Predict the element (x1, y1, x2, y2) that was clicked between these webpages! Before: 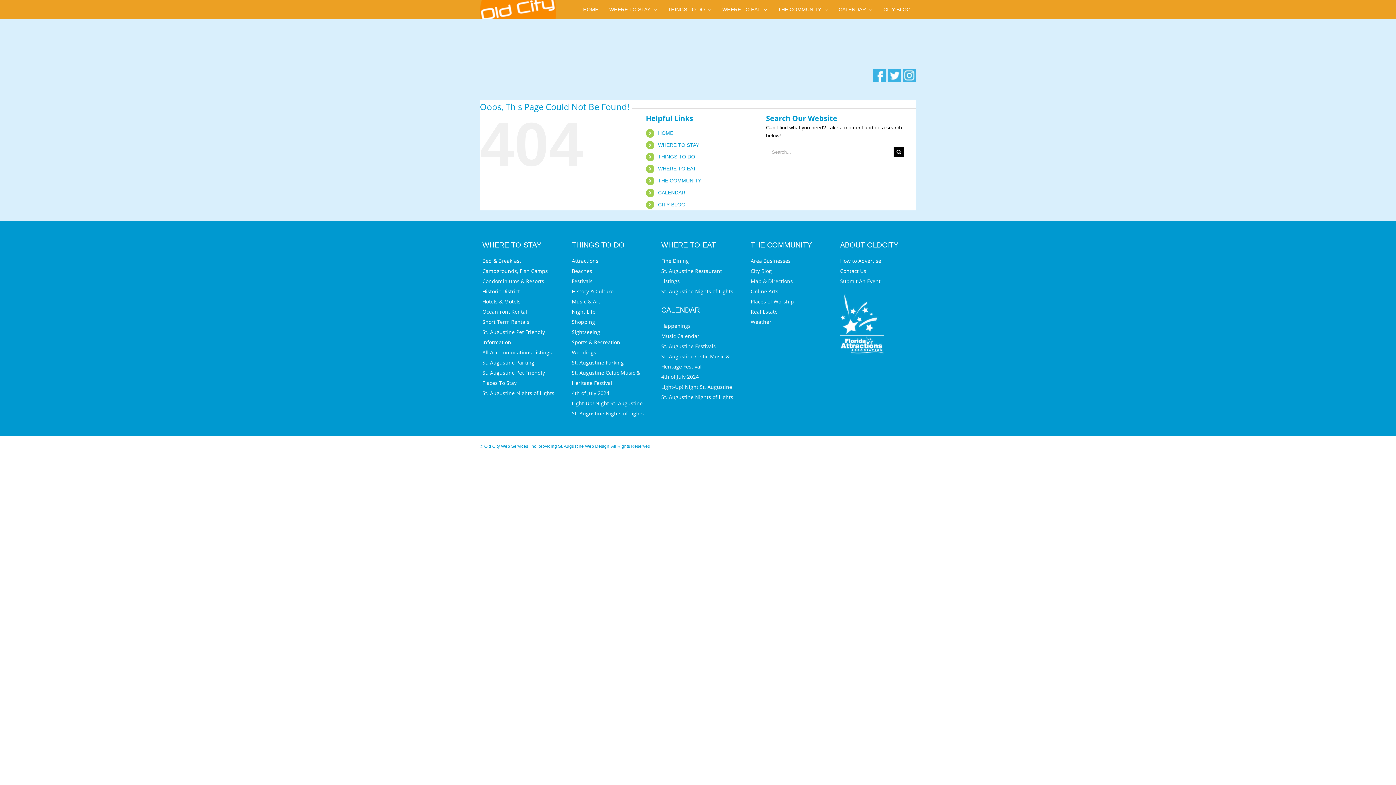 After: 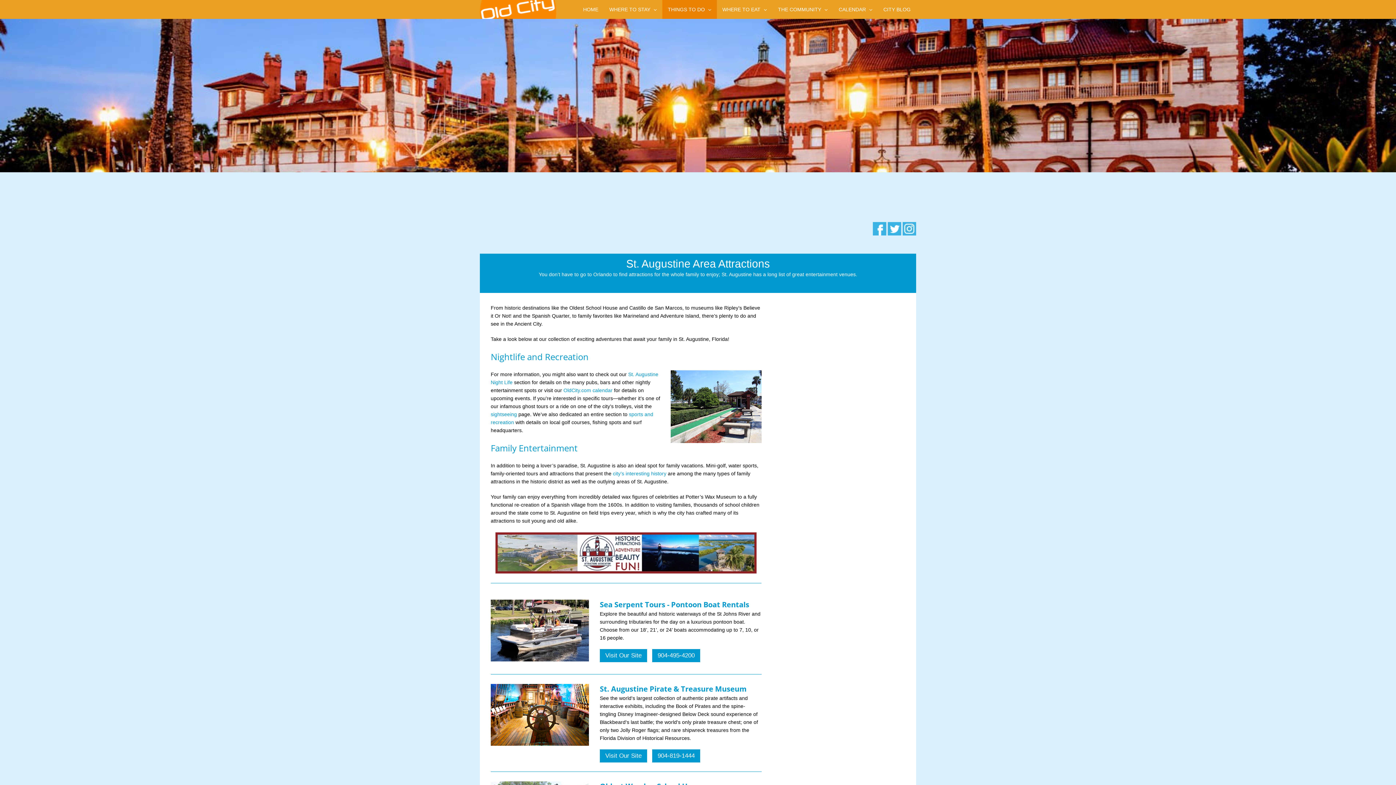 Action: label: Attractions bbox: (572, 256, 645, 266)